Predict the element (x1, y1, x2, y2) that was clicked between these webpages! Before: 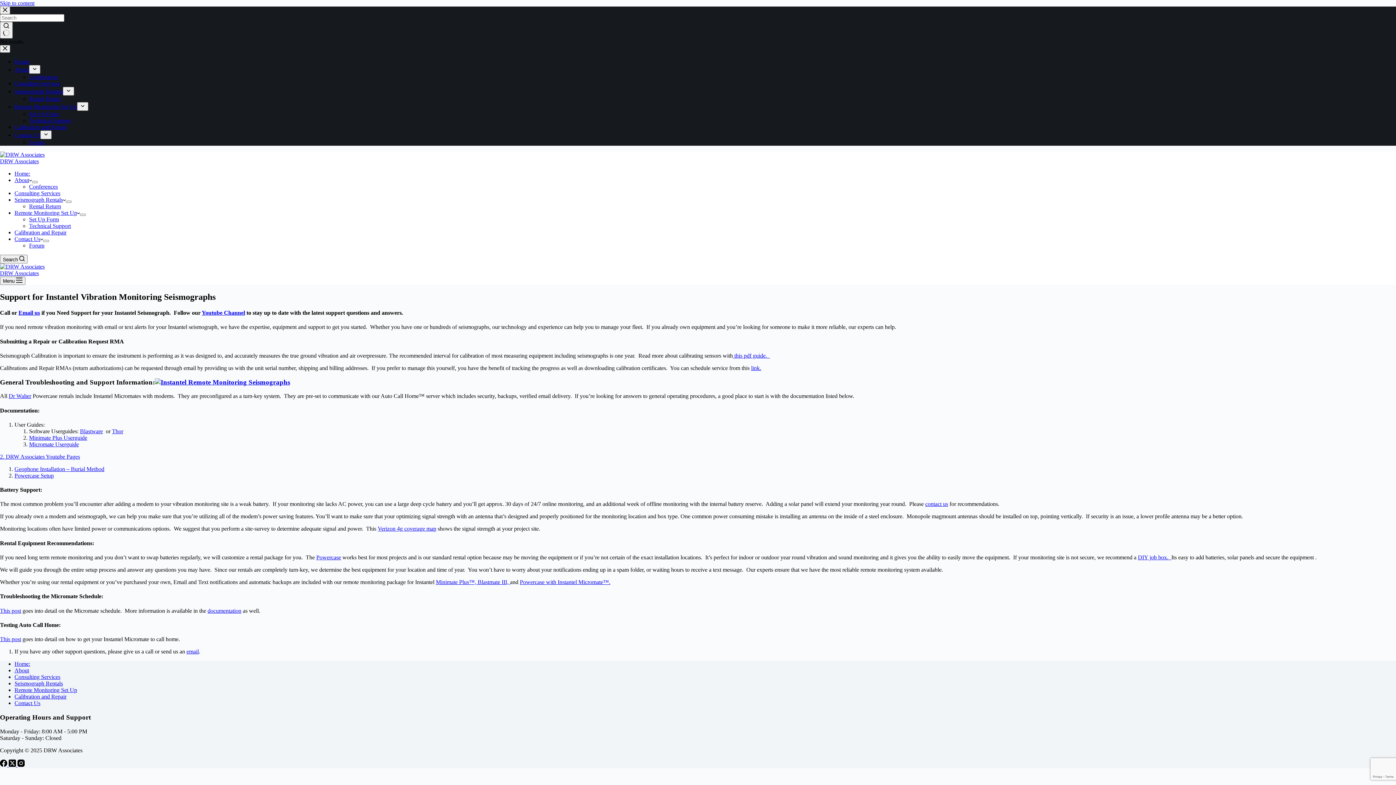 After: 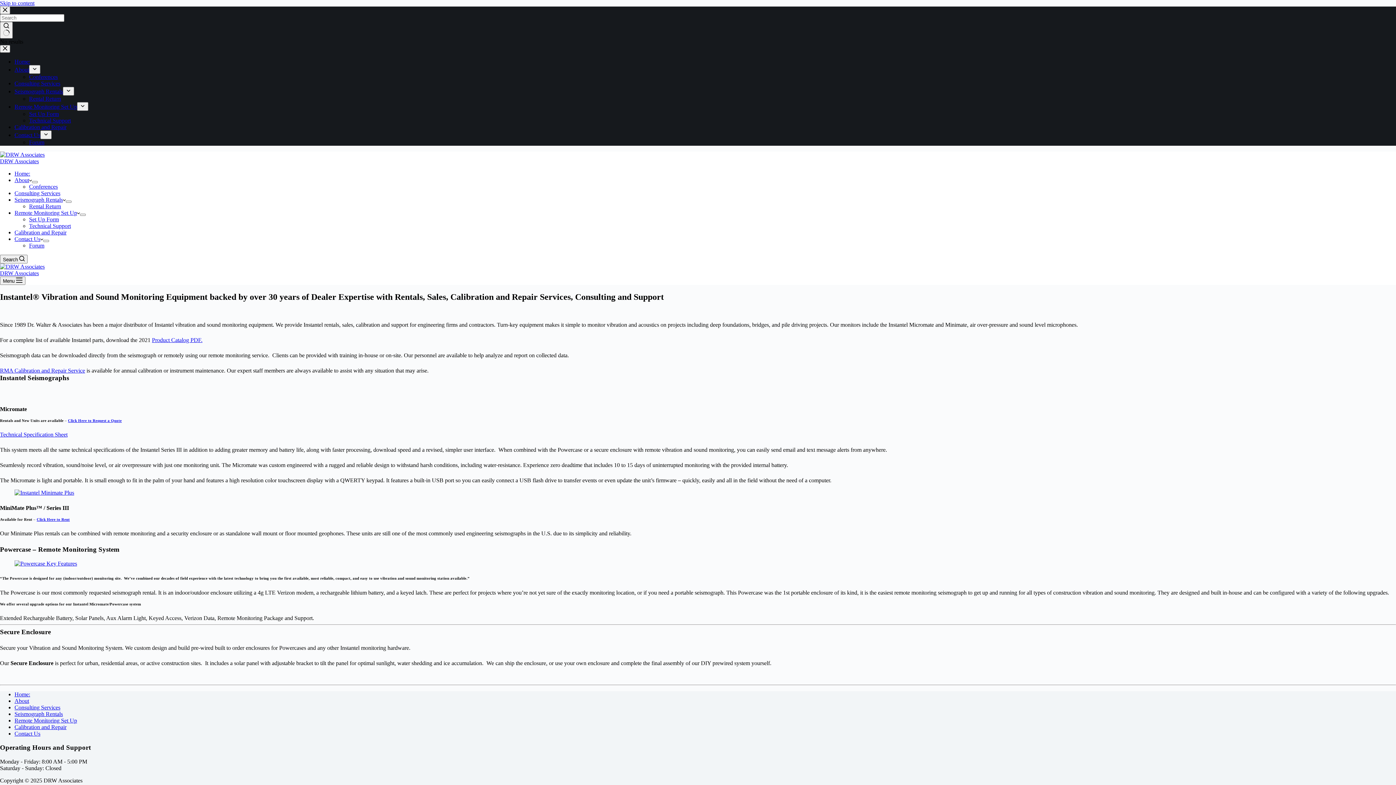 Action: bbox: (14, 170, 30, 176) label: Home: